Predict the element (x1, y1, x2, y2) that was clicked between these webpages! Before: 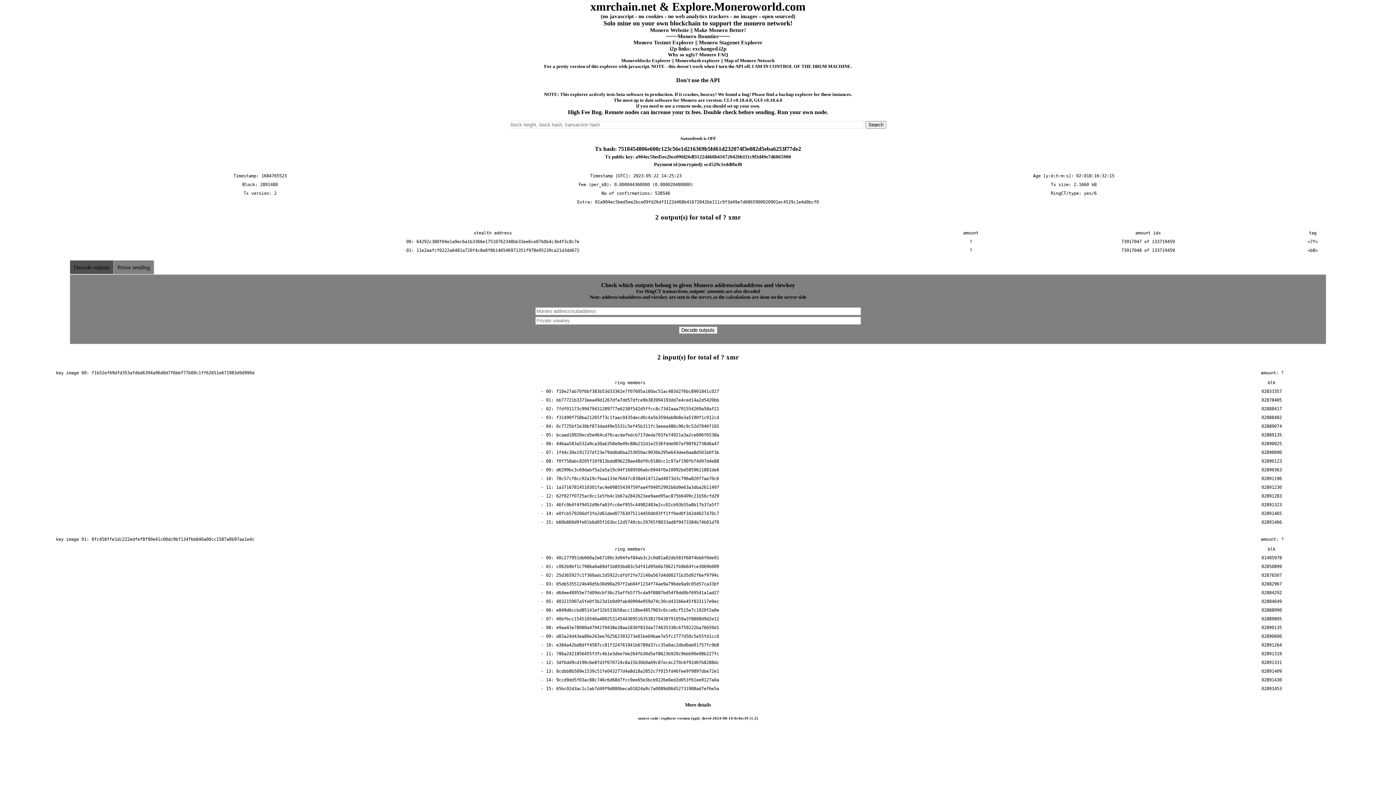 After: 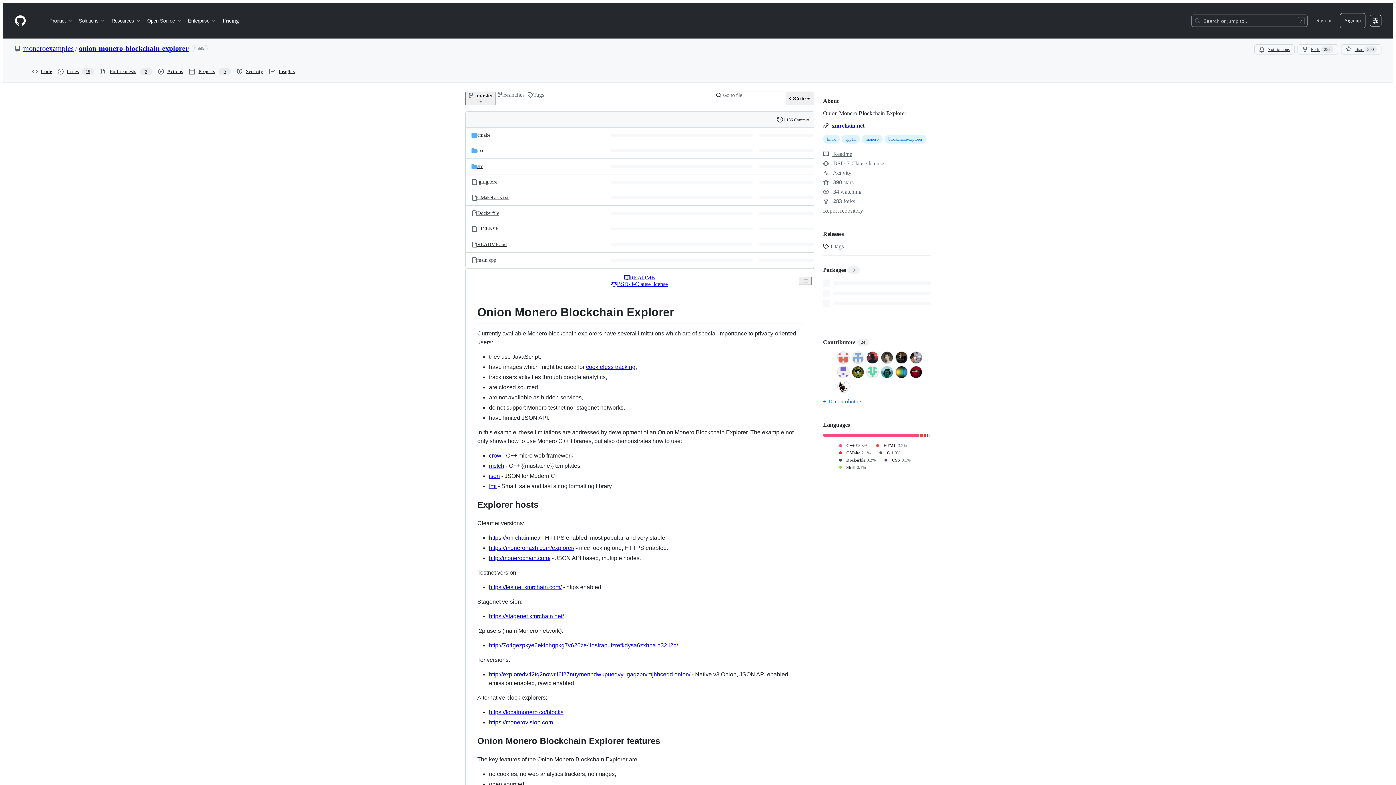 Action: label: source code bbox: (638, 716, 658, 720)